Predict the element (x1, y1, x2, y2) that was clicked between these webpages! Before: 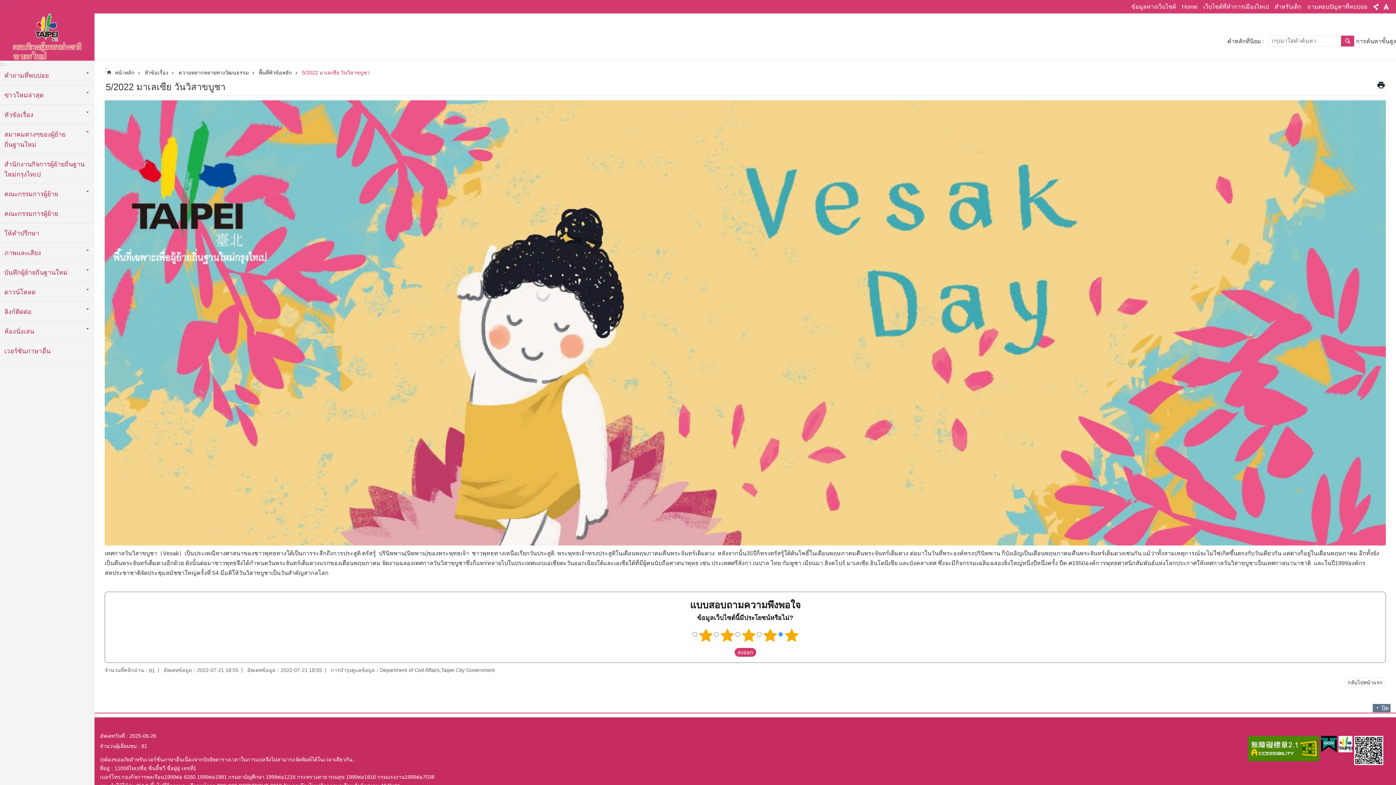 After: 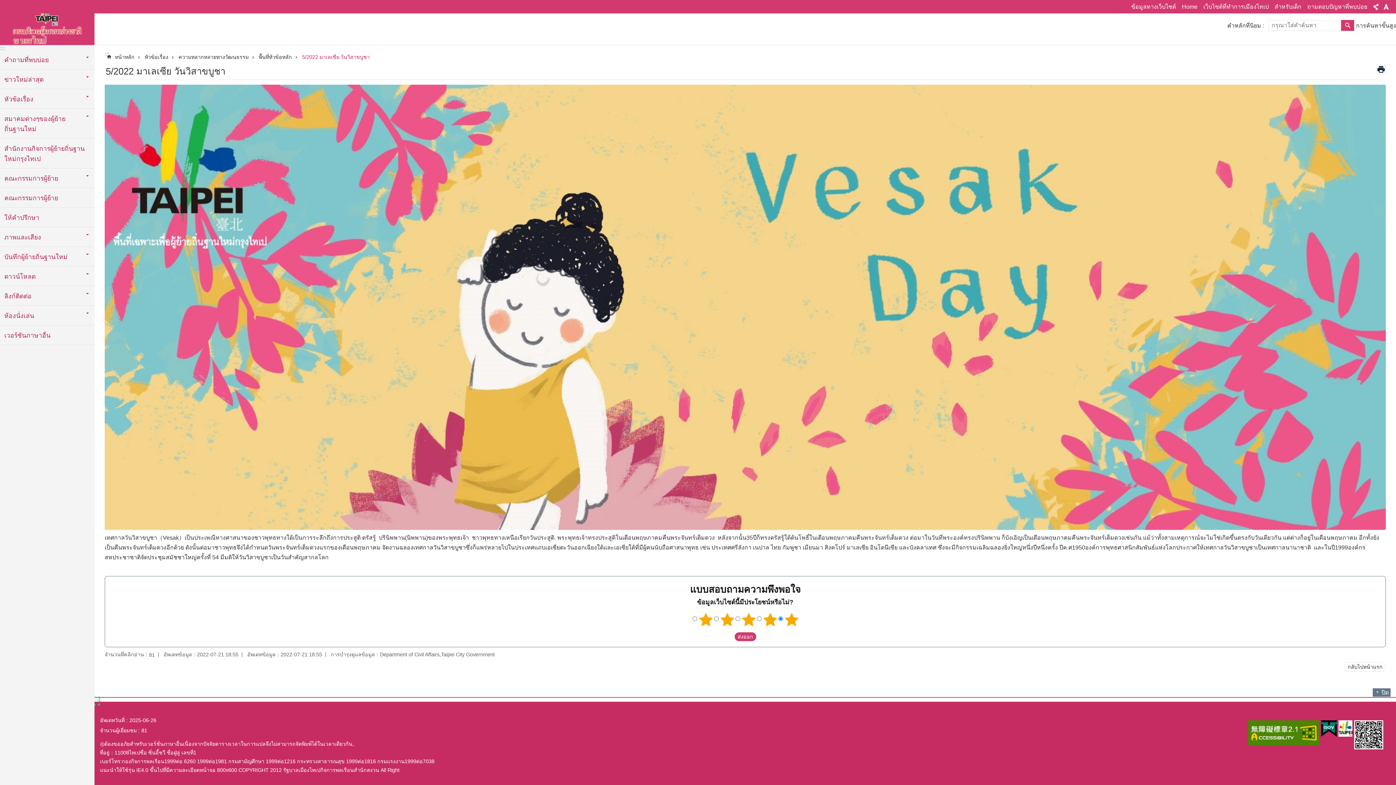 Action: label: ::: bbox: (94, 713, 98, 720)